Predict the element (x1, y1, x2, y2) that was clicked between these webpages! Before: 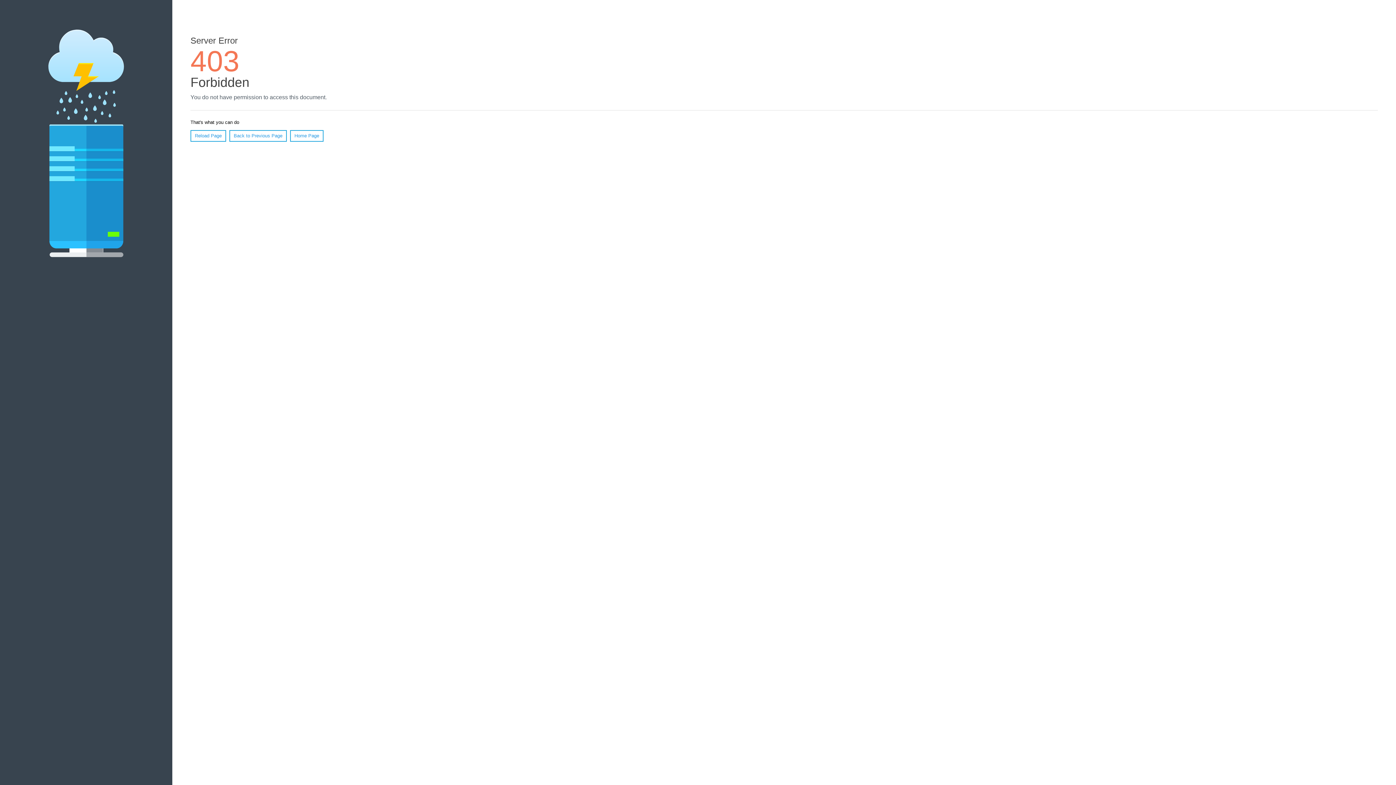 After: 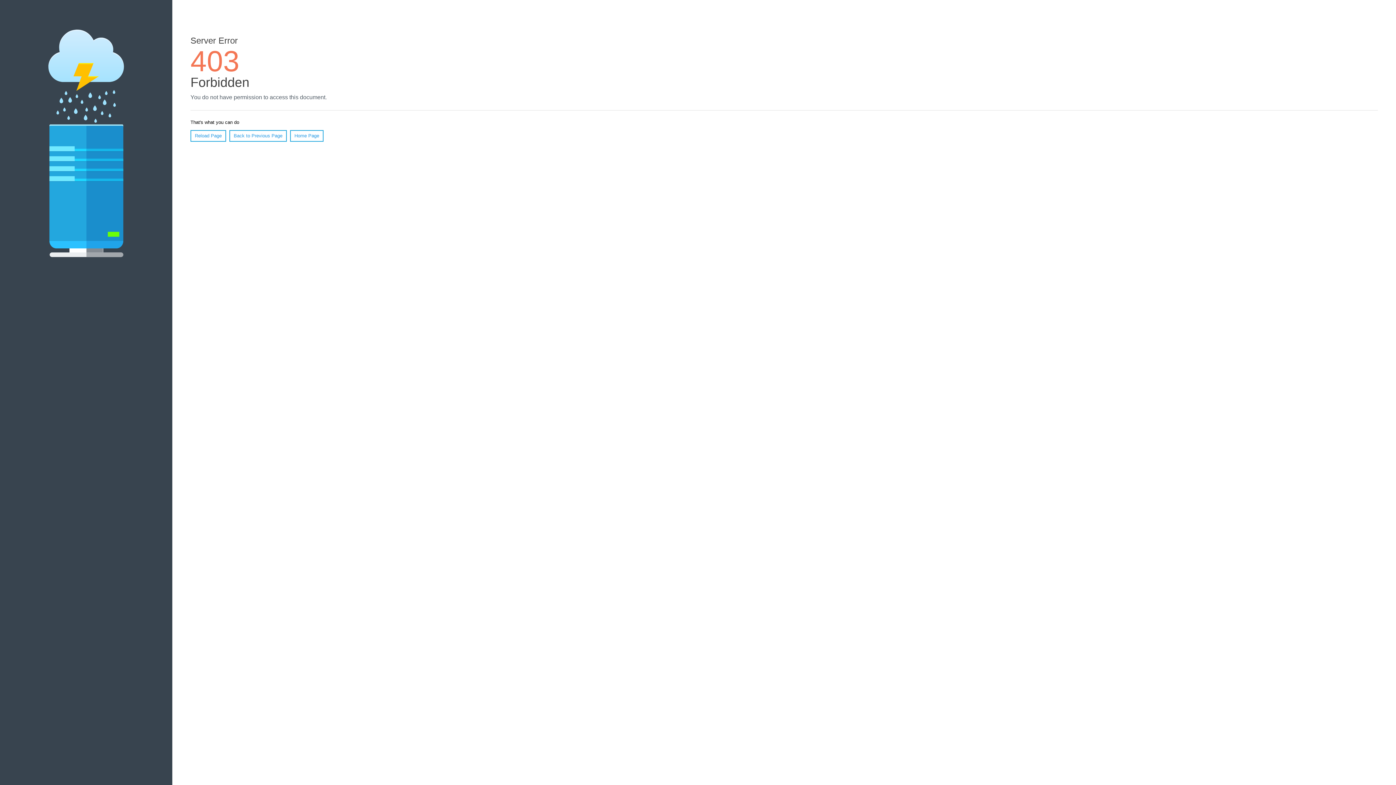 Action: label: Reload Page bbox: (190, 130, 226, 141)